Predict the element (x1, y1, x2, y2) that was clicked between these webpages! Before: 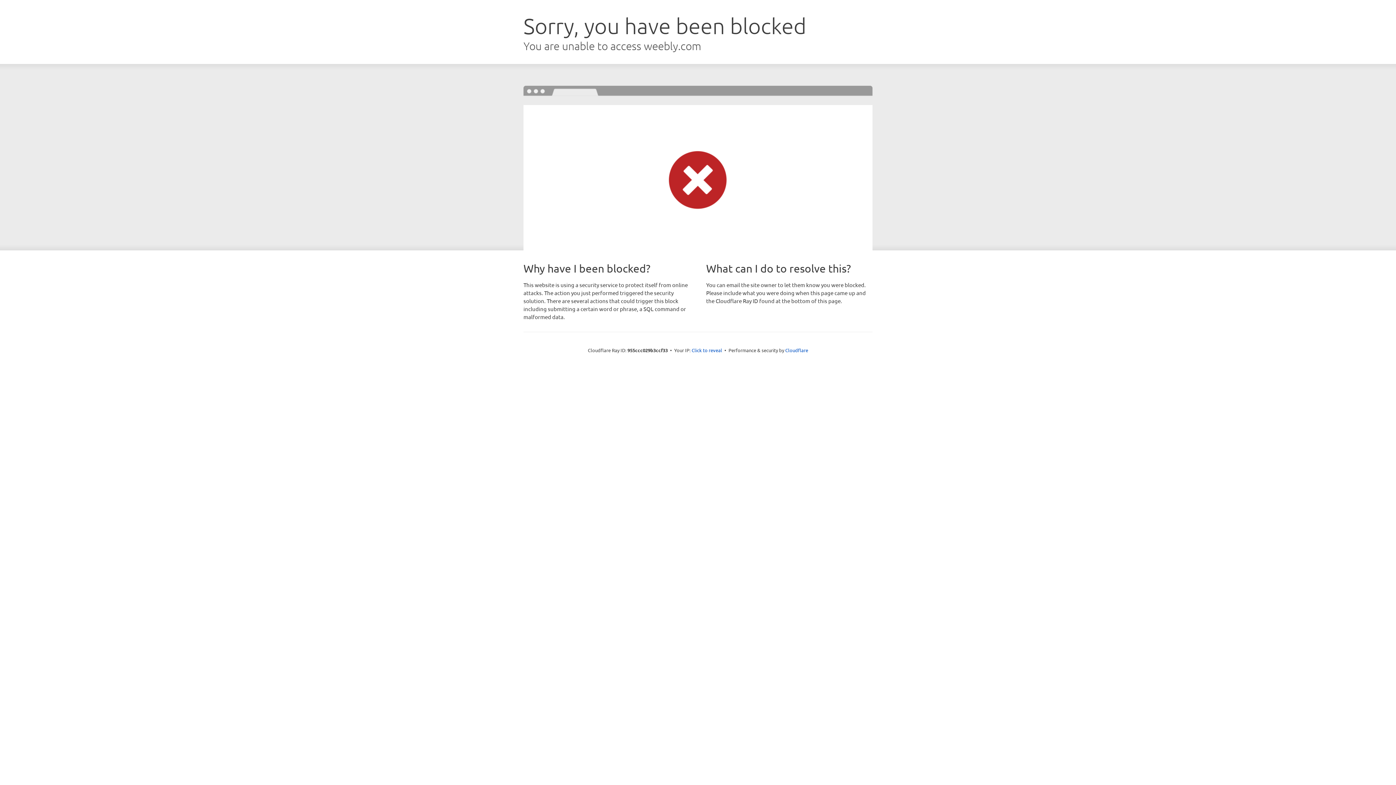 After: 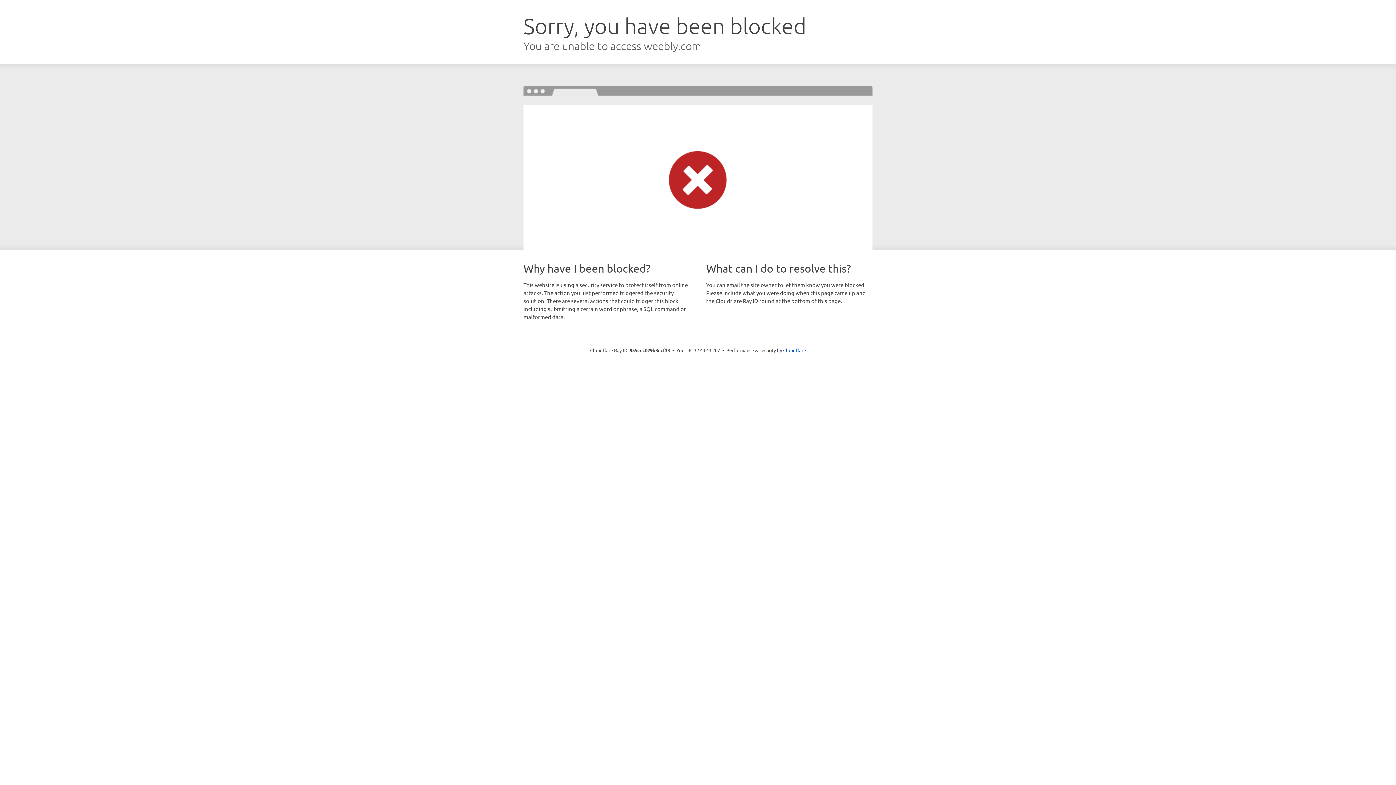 Action: label: Click to reveal bbox: (691, 346, 722, 353)